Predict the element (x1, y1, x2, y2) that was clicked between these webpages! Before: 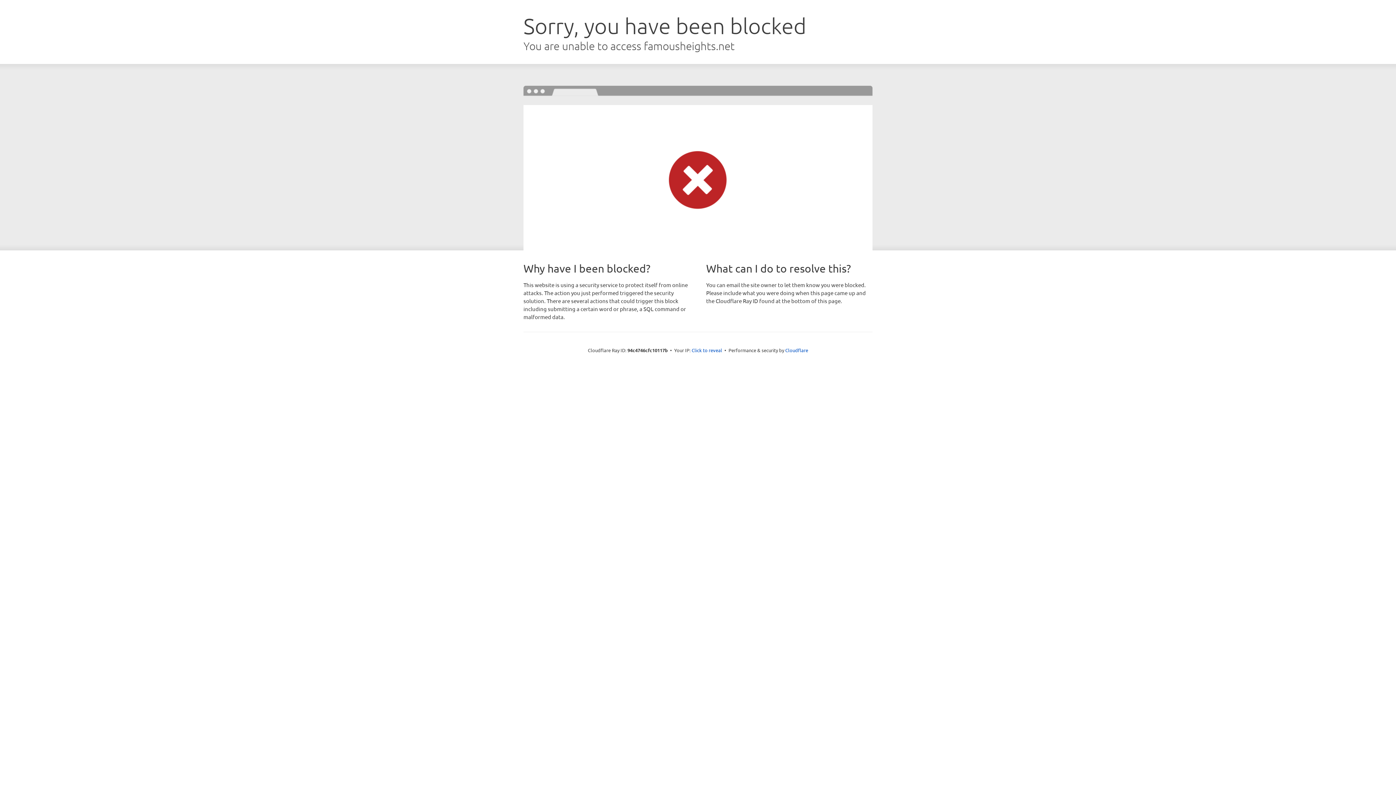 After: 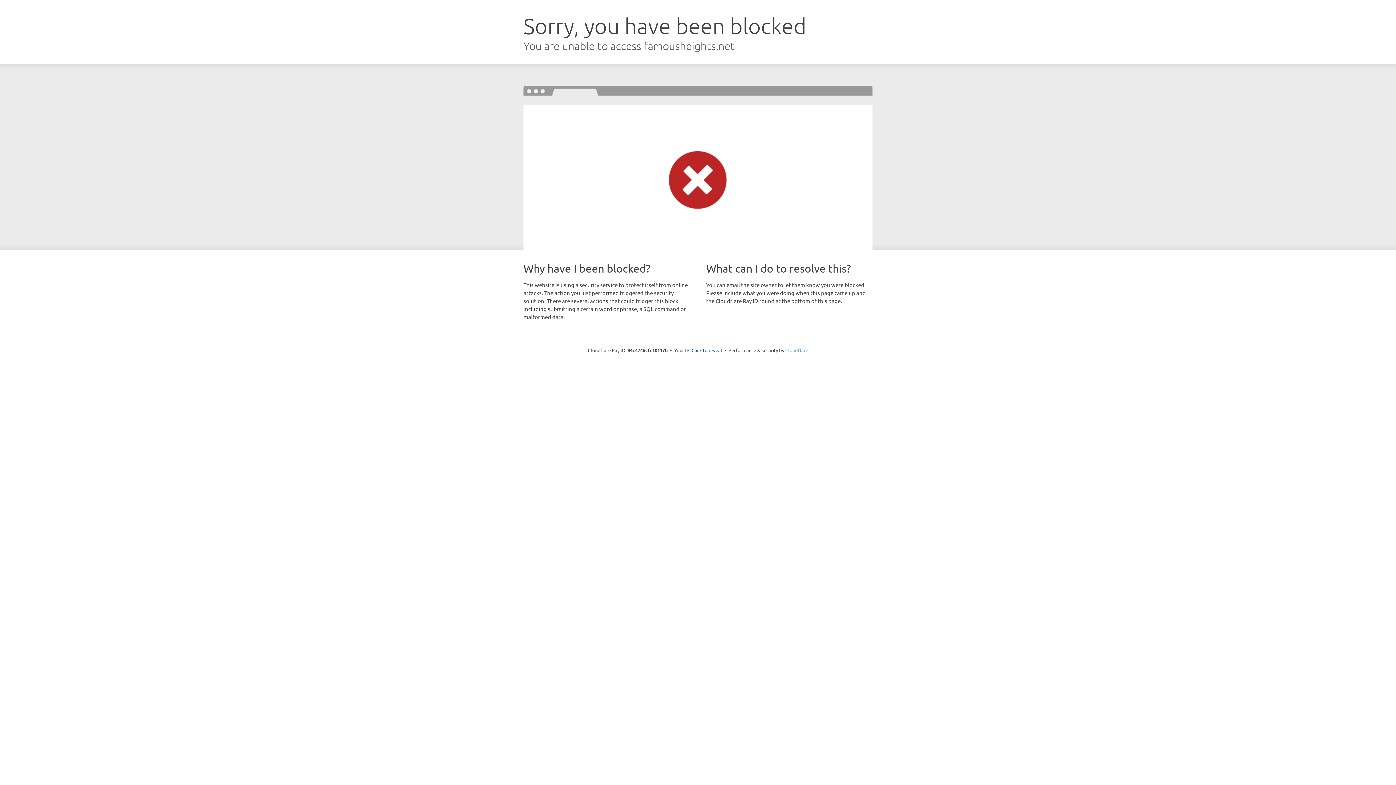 Action: label: Cloudflare bbox: (785, 347, 808, 353)